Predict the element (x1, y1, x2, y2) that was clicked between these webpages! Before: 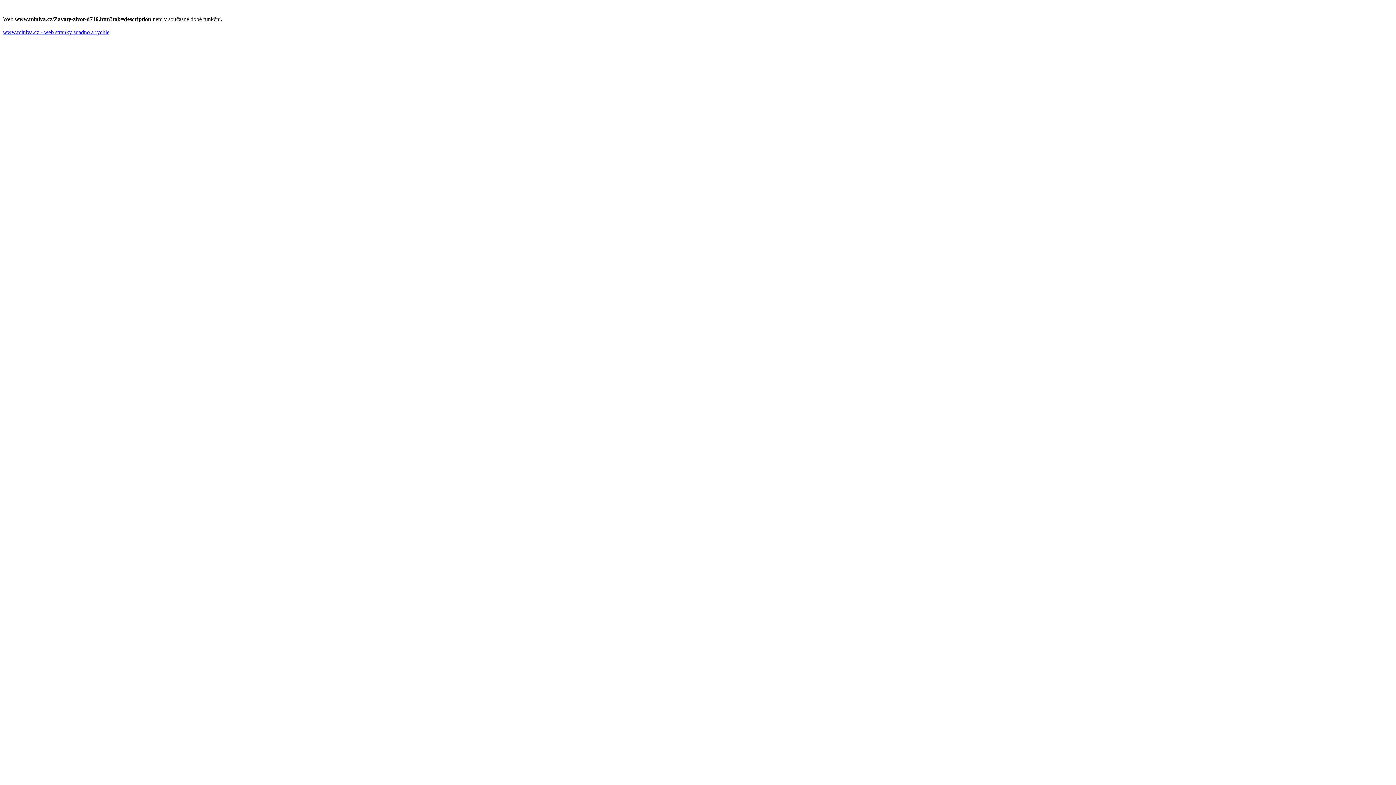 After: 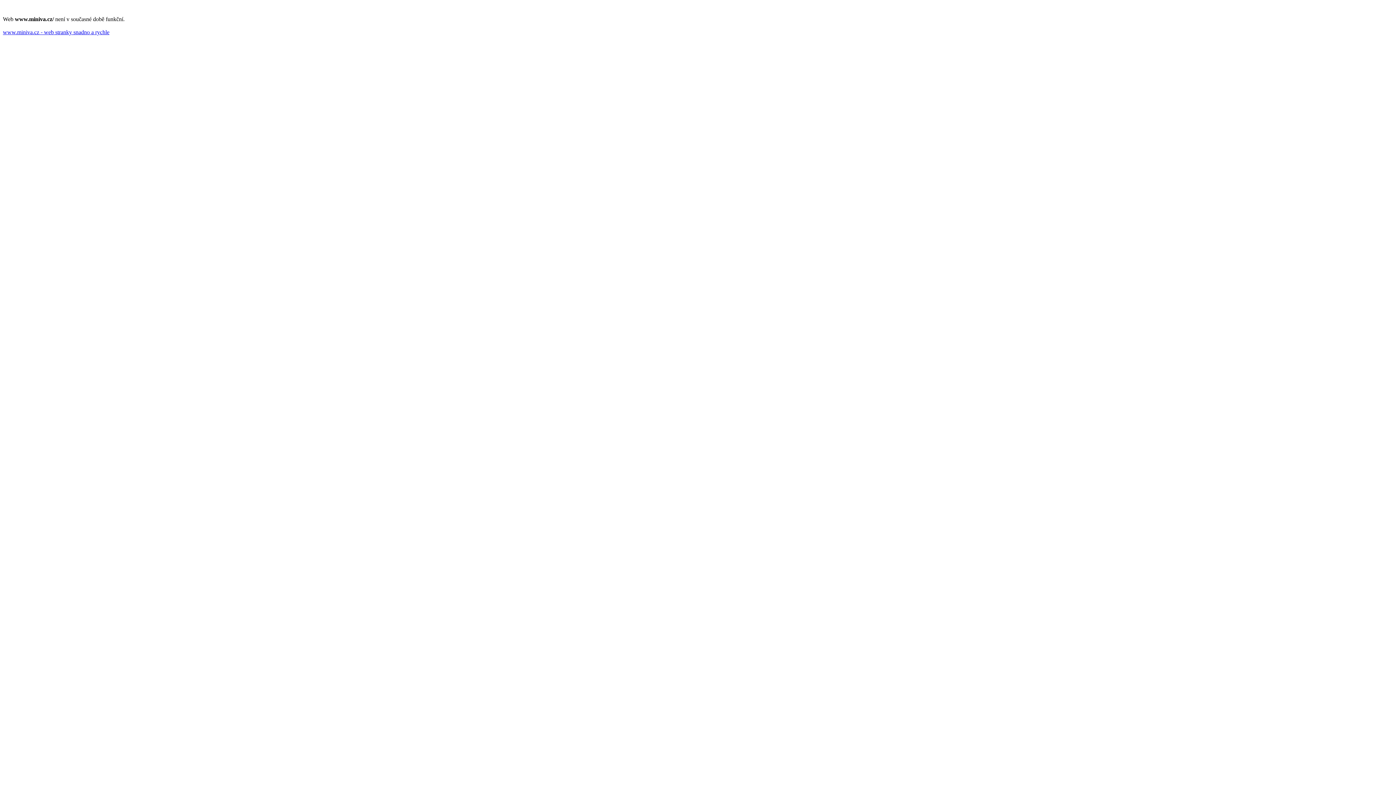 Action: label: www.miniva.cz - web stranky snadno a rychle bbox: (2, 29, 109, 35)